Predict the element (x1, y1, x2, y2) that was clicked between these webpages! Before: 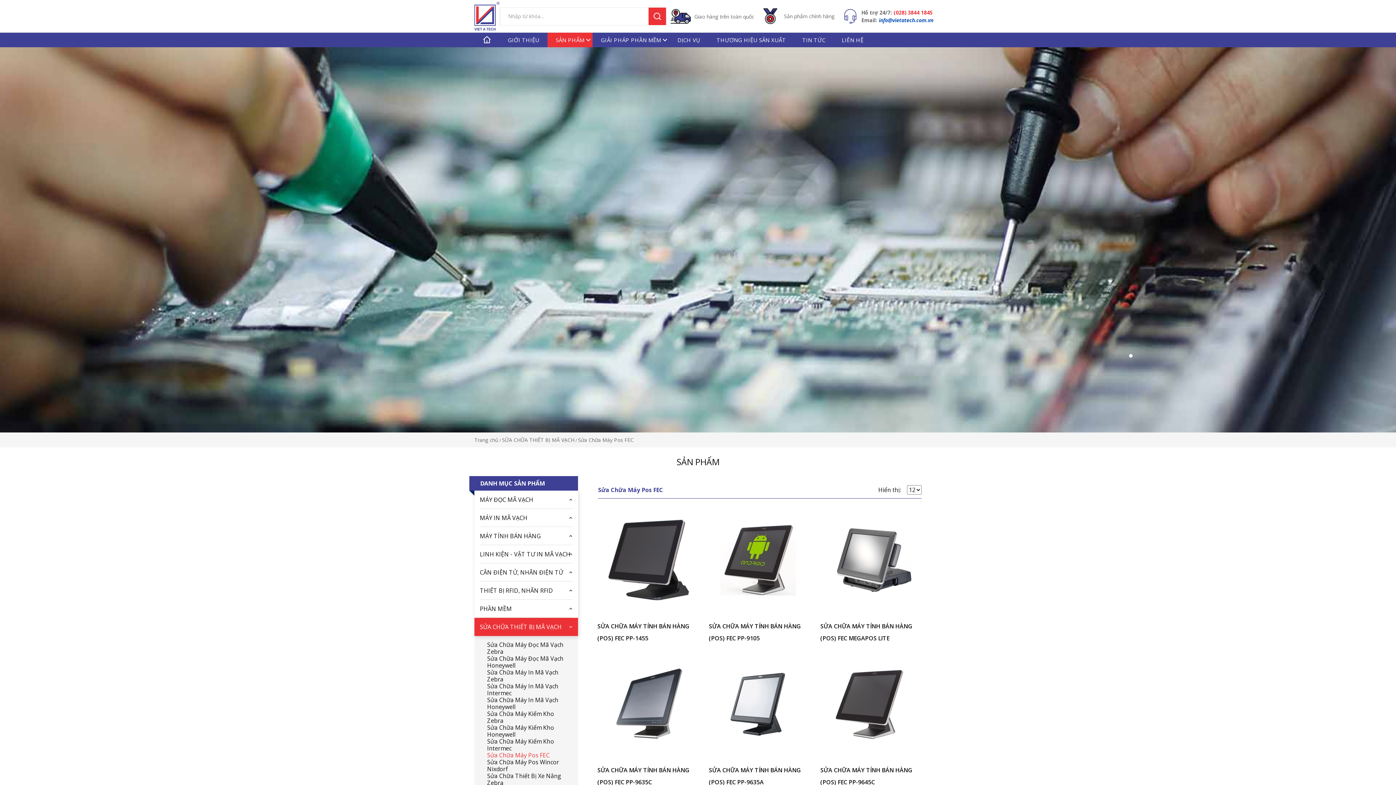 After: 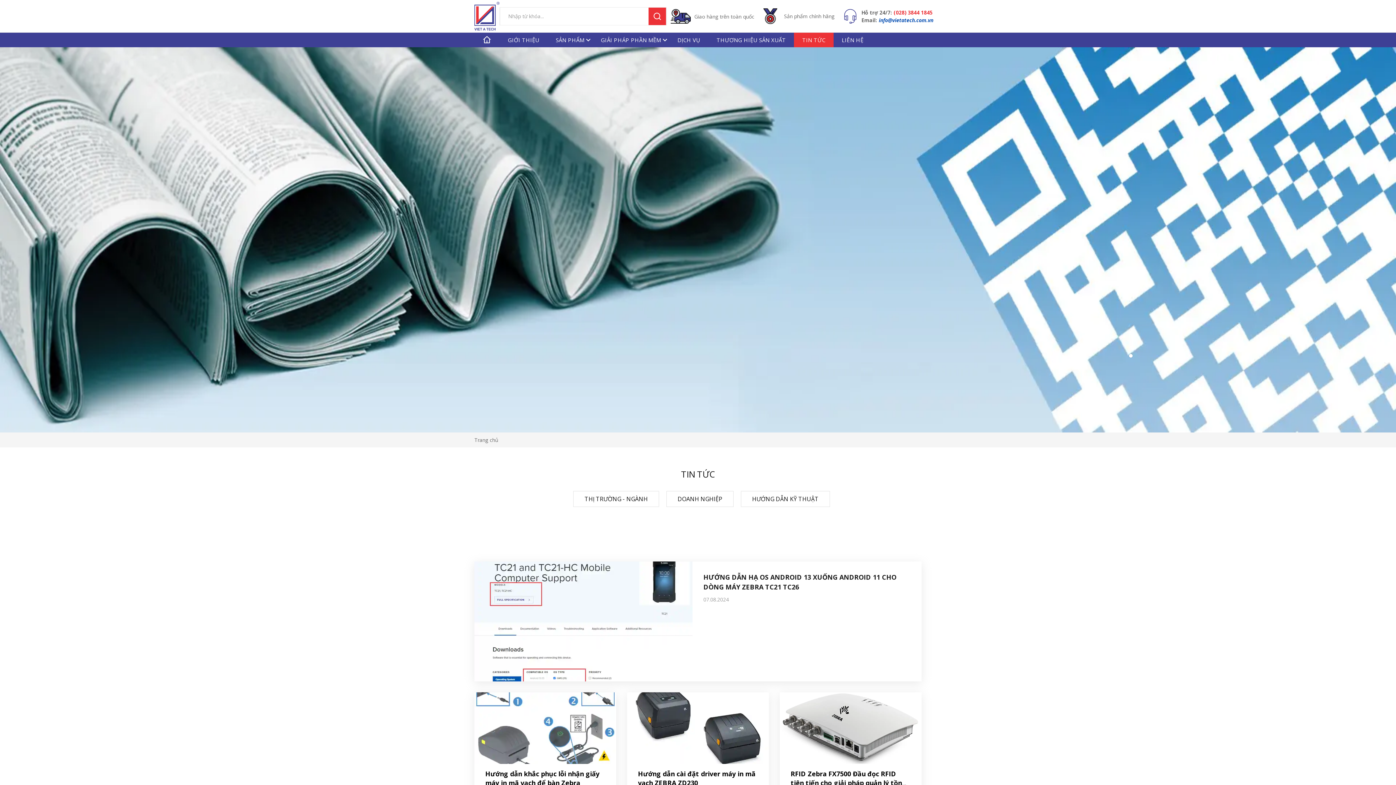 Action: label: TIN TỨC bbox: (794, 36, 833, 44)